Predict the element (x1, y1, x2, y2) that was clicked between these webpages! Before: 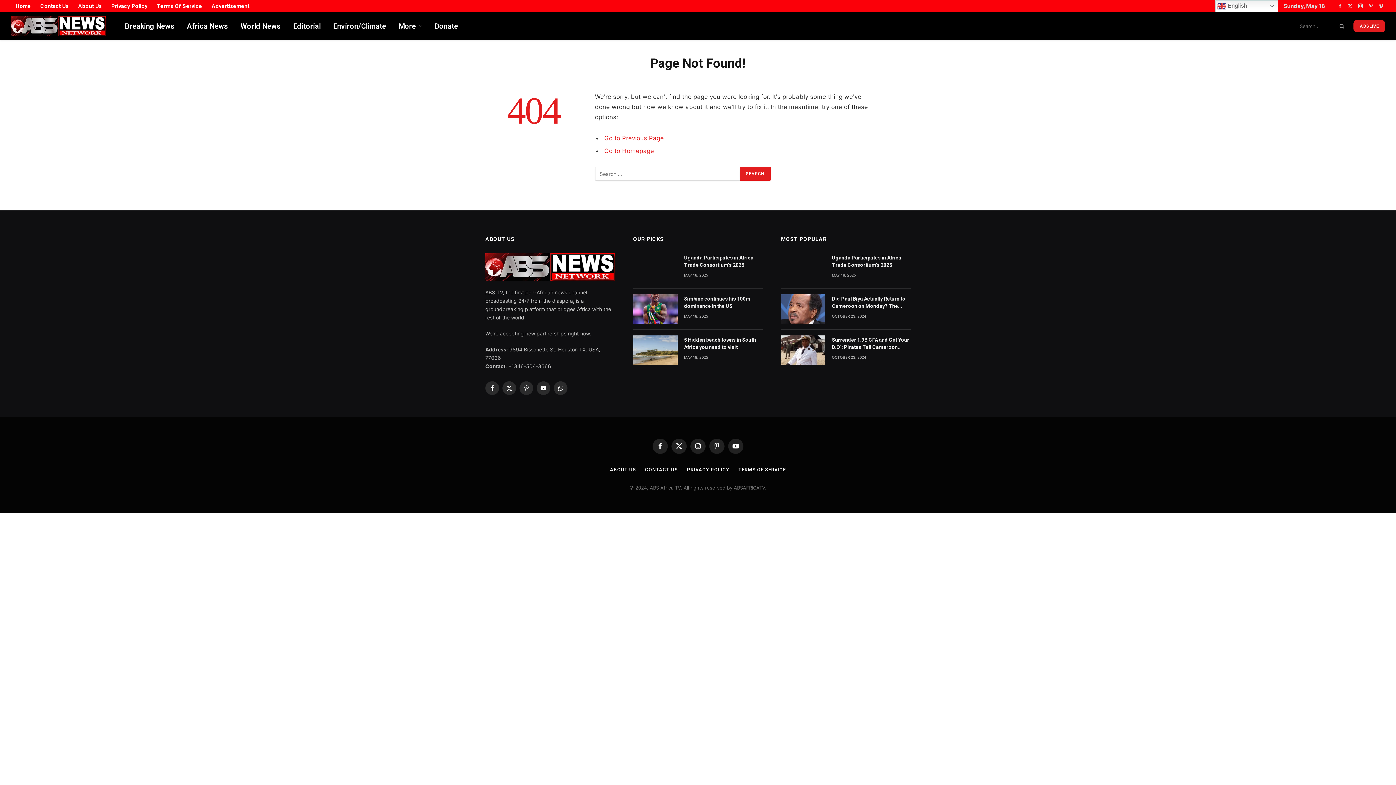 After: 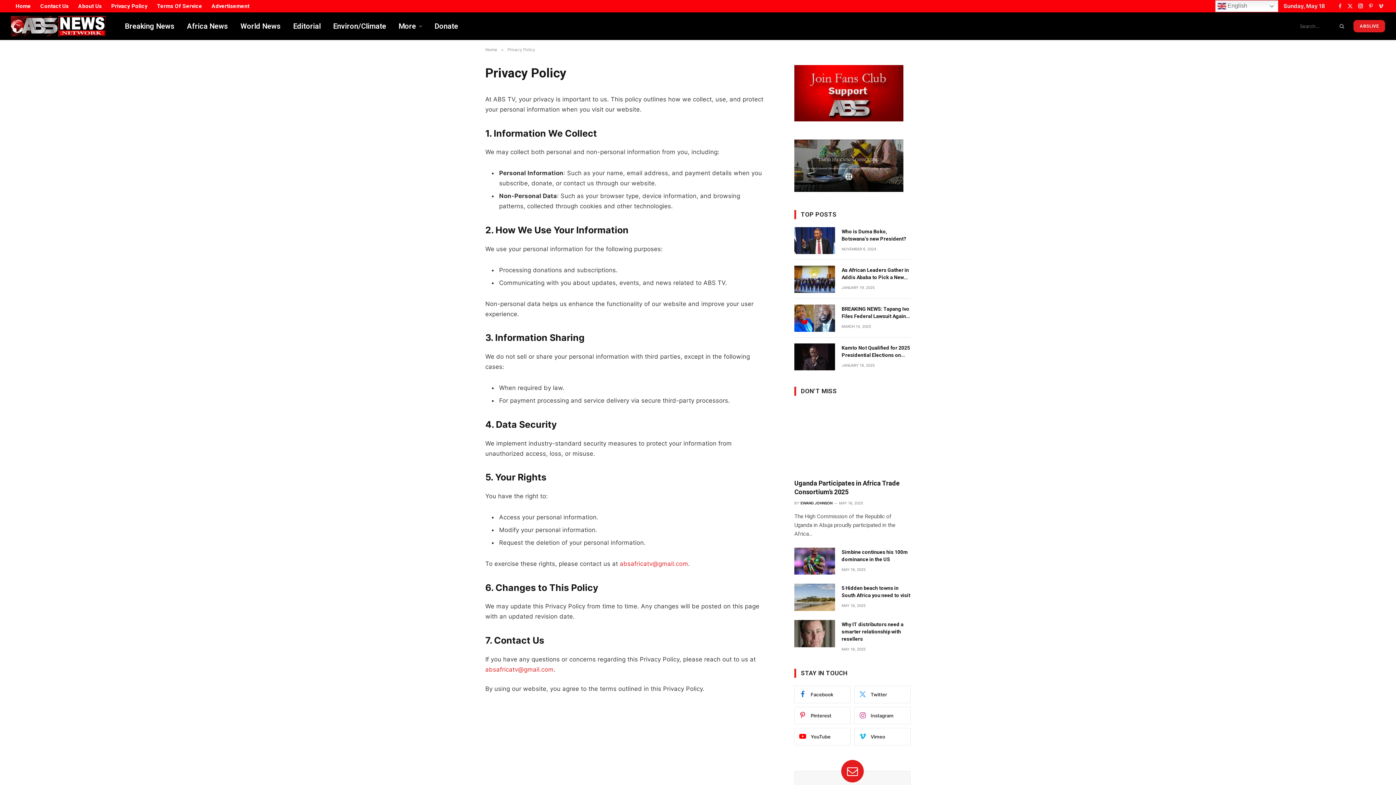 Action: label: PRIVACY POLICY bbox: (687, 467, 729, 472)